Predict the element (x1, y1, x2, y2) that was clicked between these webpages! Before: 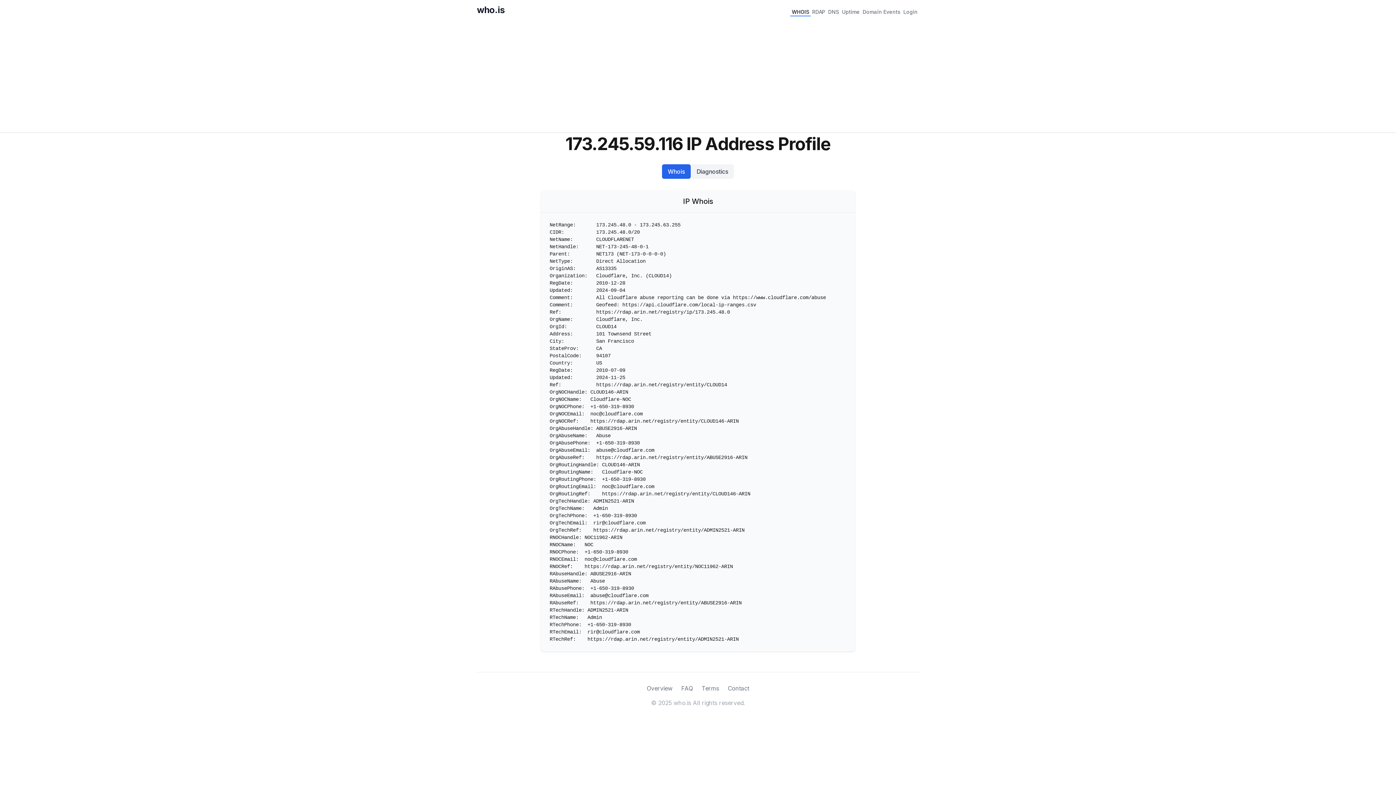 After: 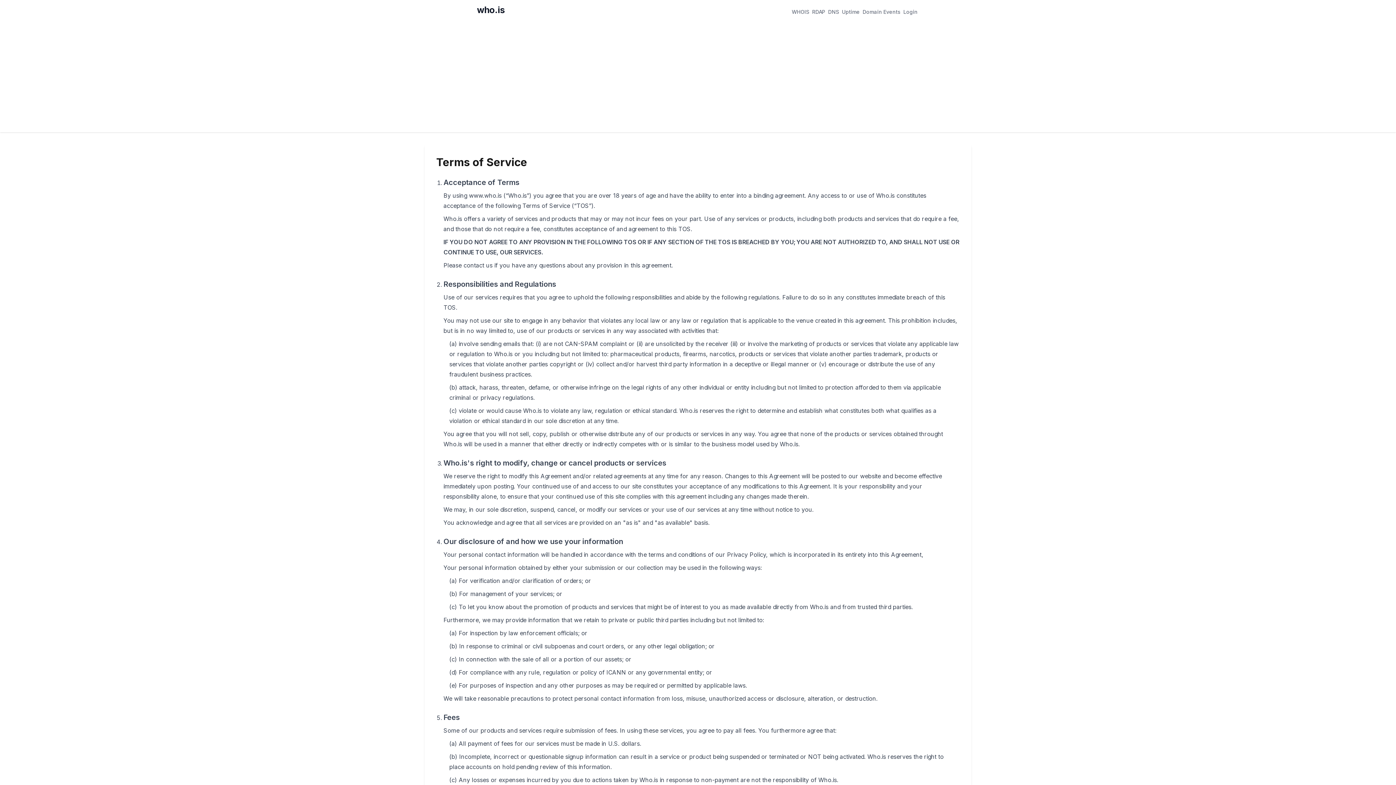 Action: bbox: (701, 684, 719, 693) label: Terms